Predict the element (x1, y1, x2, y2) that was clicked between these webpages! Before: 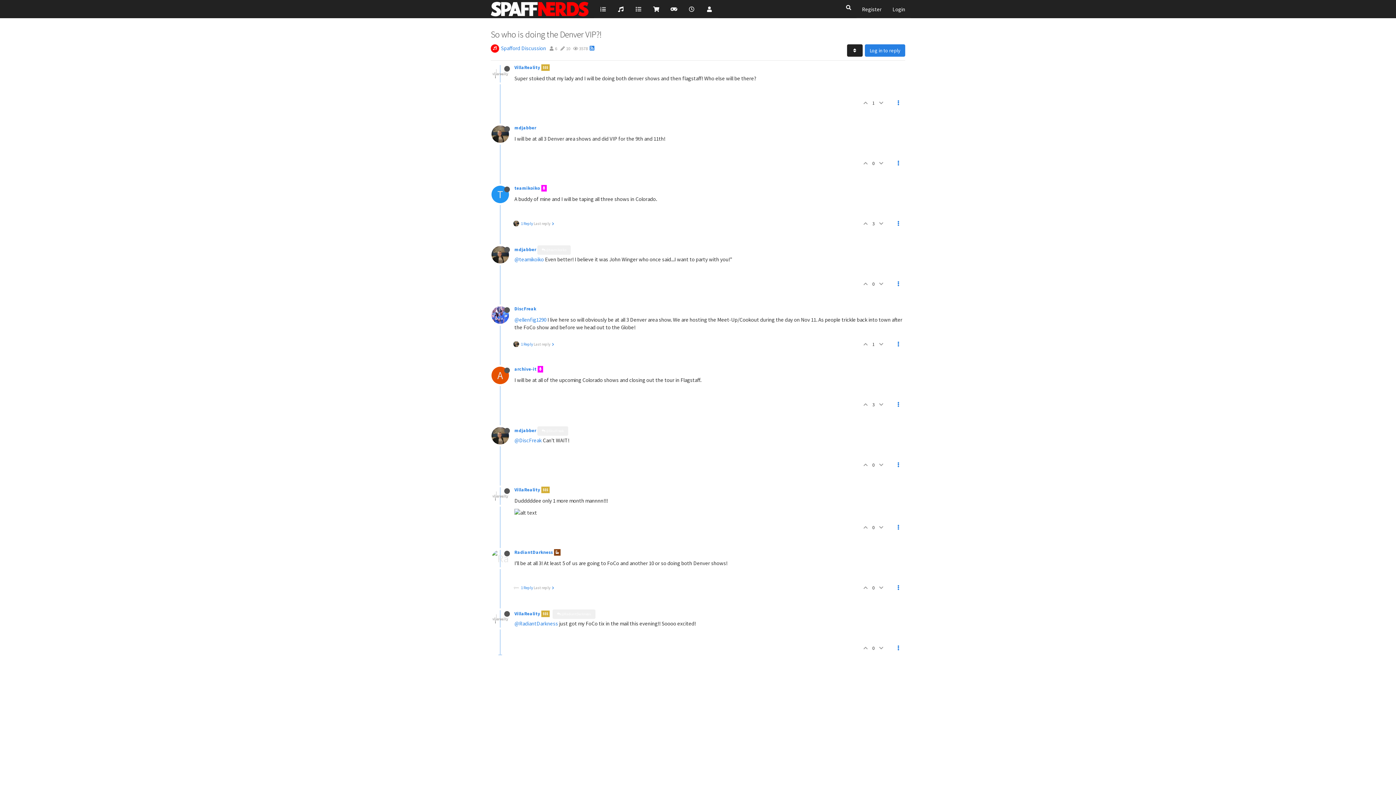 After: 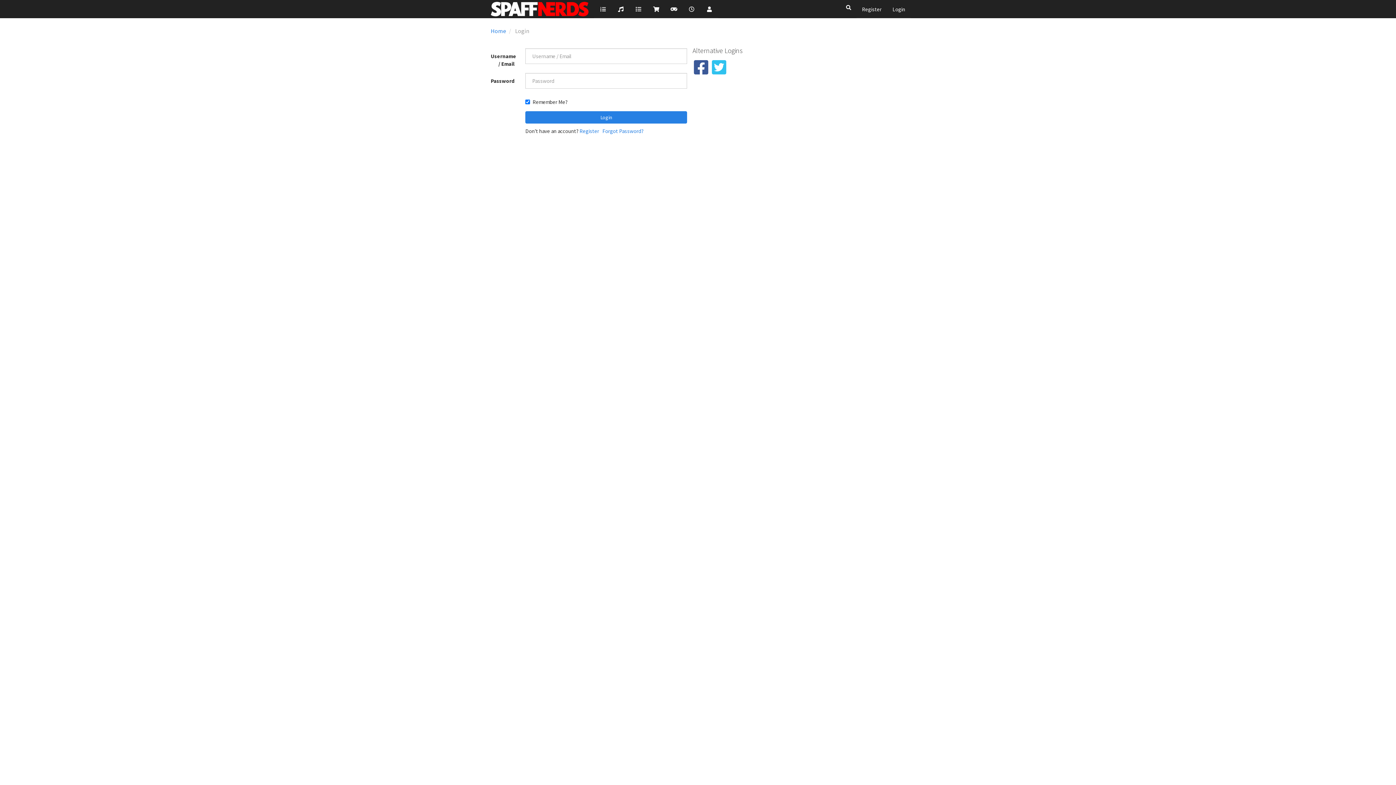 Action: bbox: (887, 0, 910, 18) label: Login